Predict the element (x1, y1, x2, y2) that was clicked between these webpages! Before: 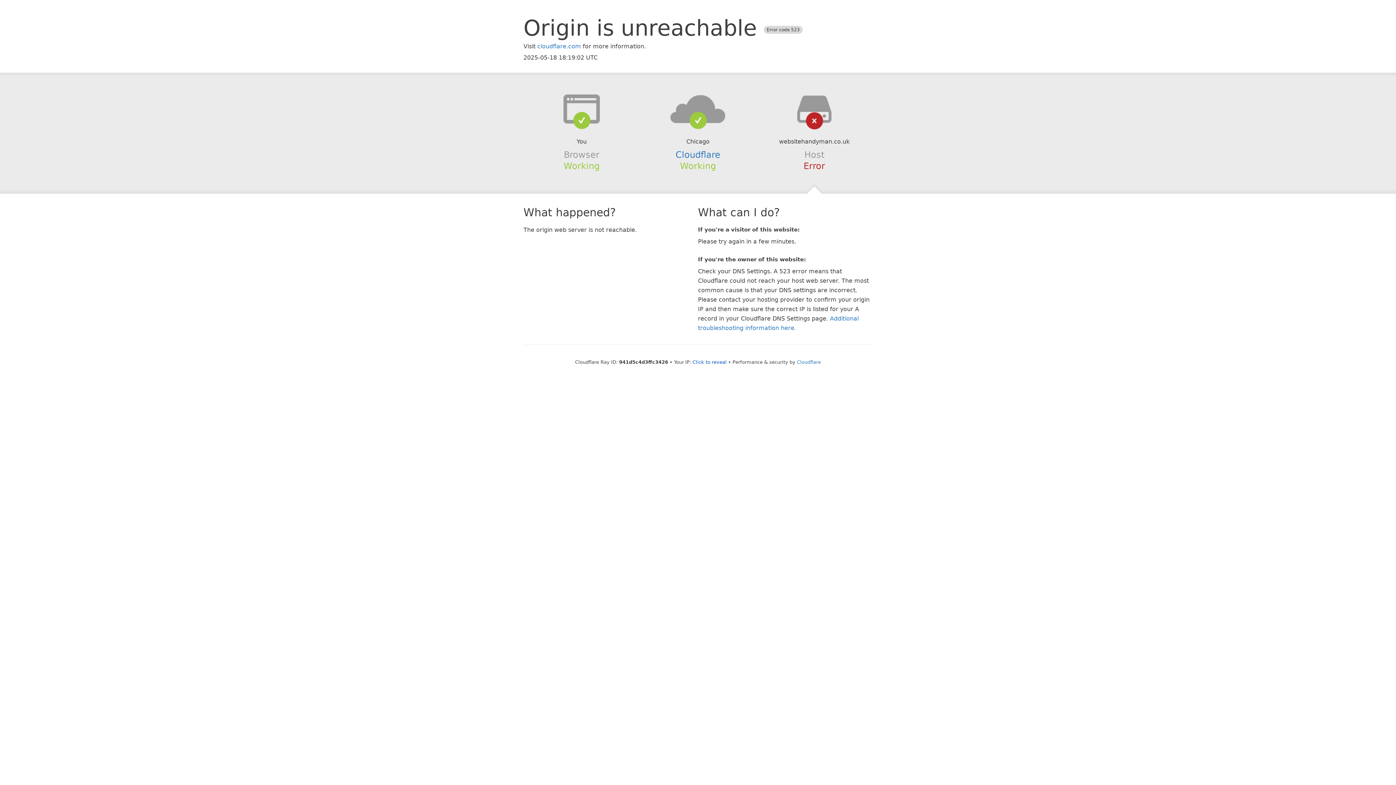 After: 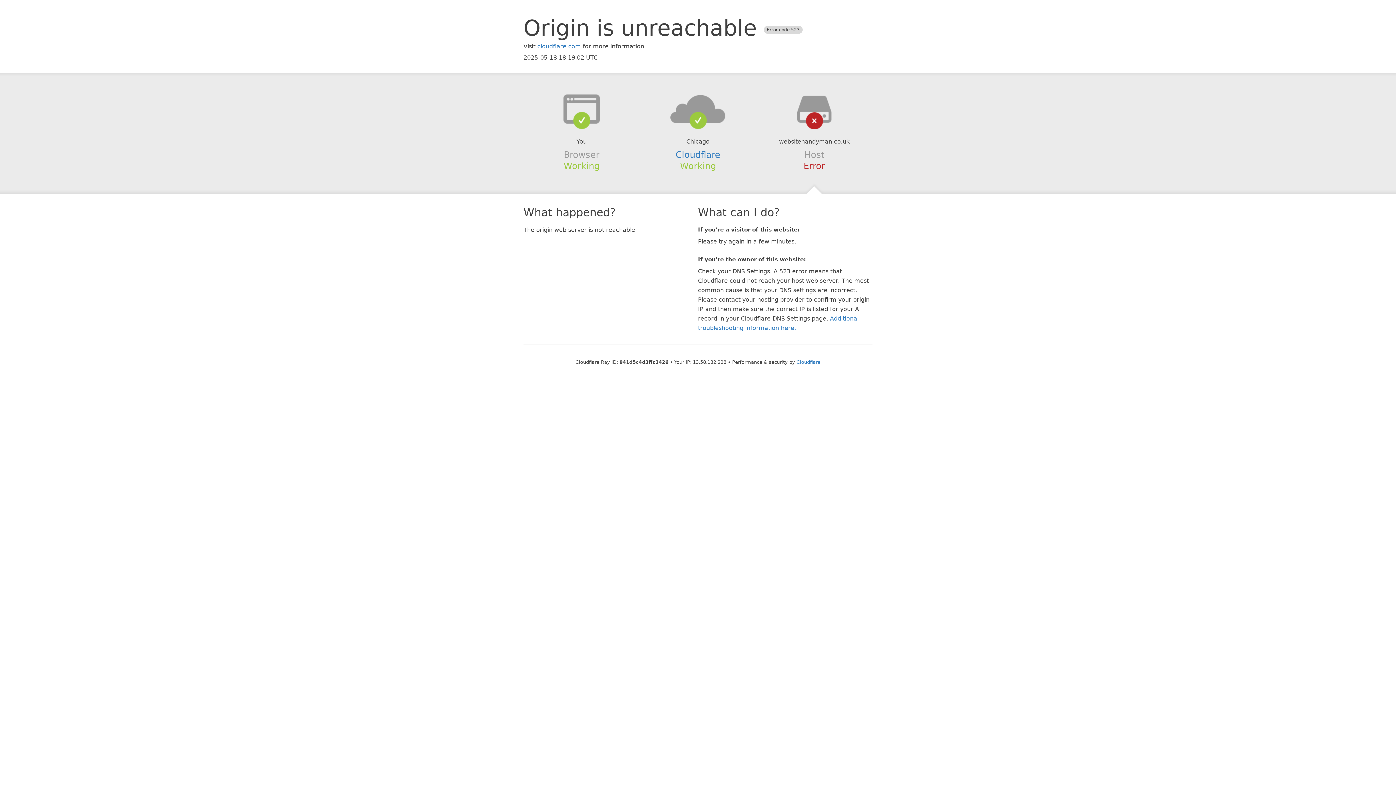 Action: label: Click to reveal bbox: (692, 359, 726, 364)